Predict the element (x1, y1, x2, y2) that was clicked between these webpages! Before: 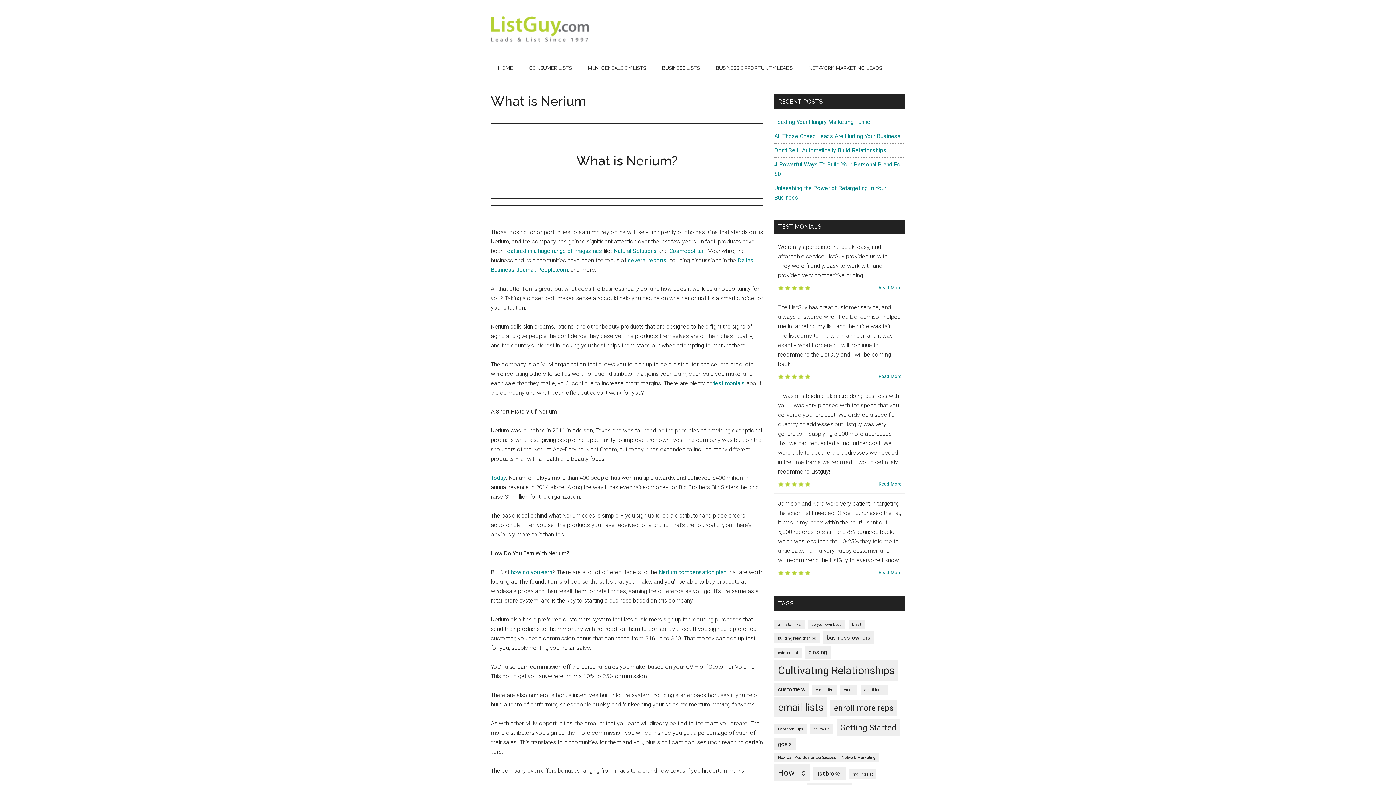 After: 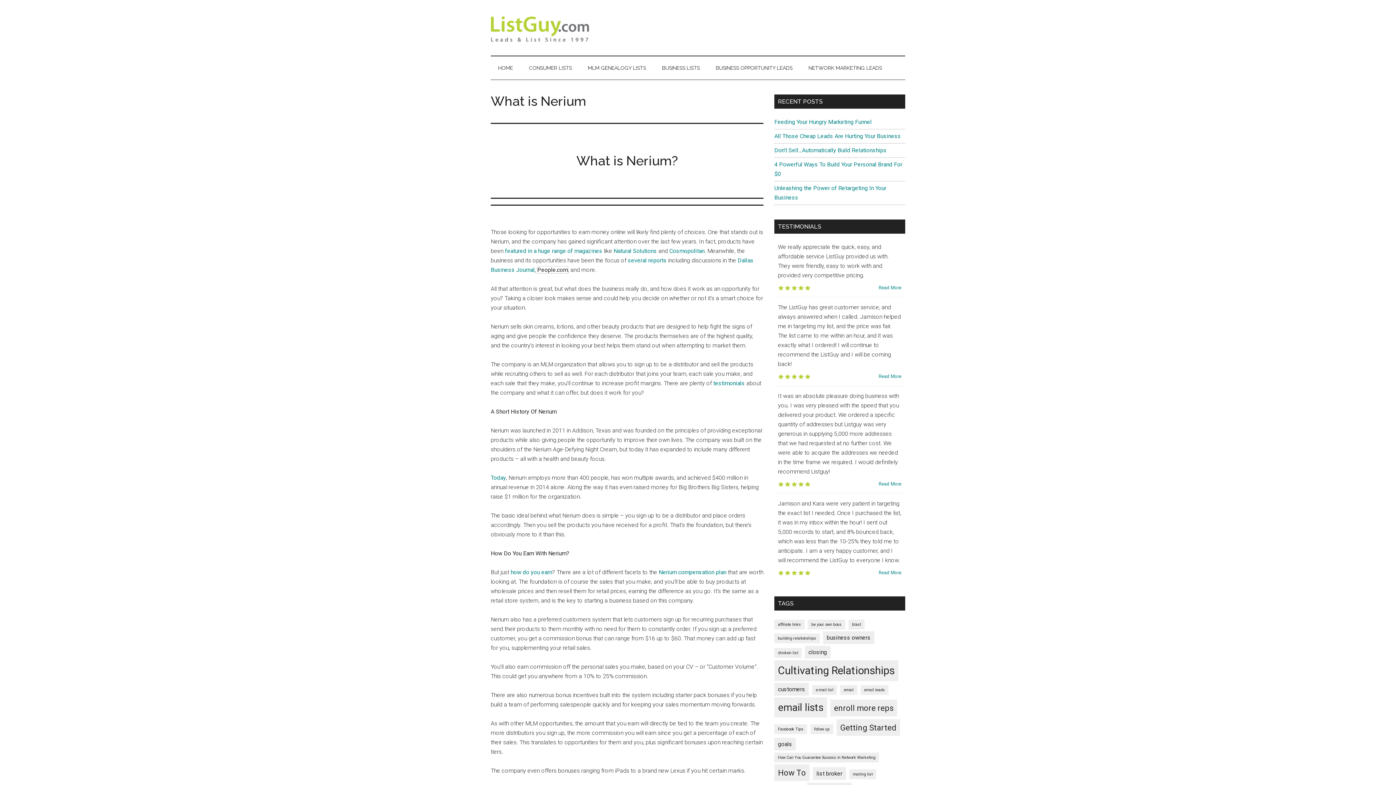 Action: label: People.com bbox: (537, 266, 568, 273)